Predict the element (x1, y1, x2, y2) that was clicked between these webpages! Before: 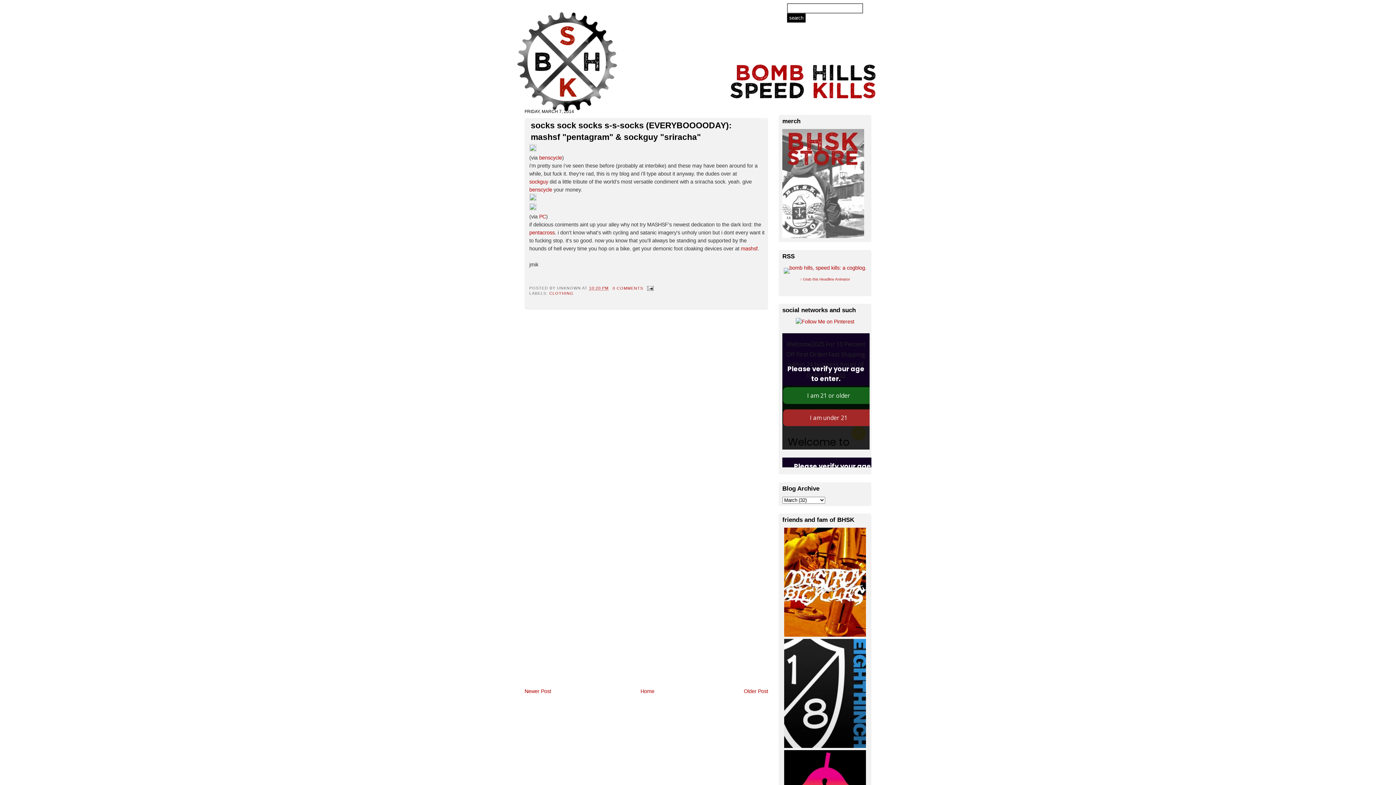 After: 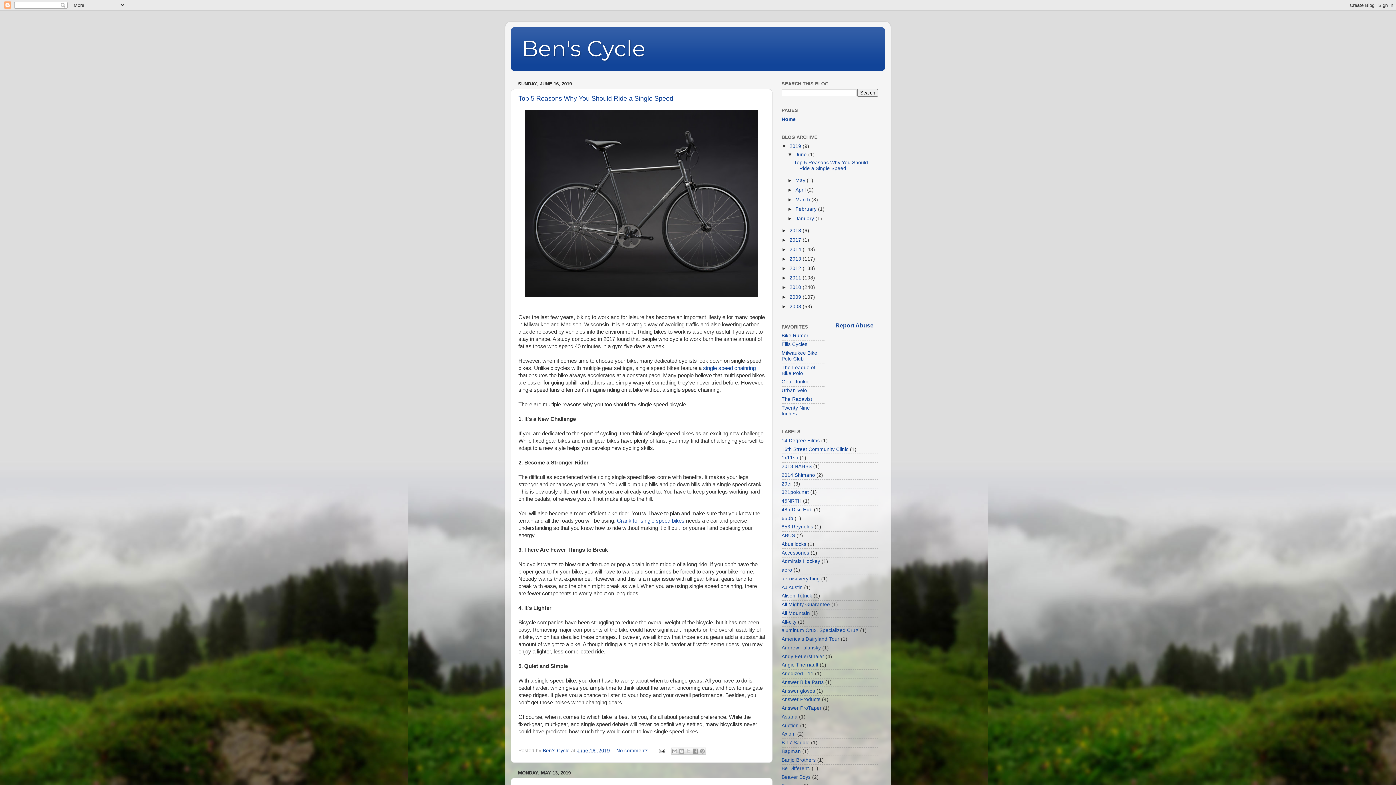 Action: bbox: (539, 154, 562, 160) label: benscycle